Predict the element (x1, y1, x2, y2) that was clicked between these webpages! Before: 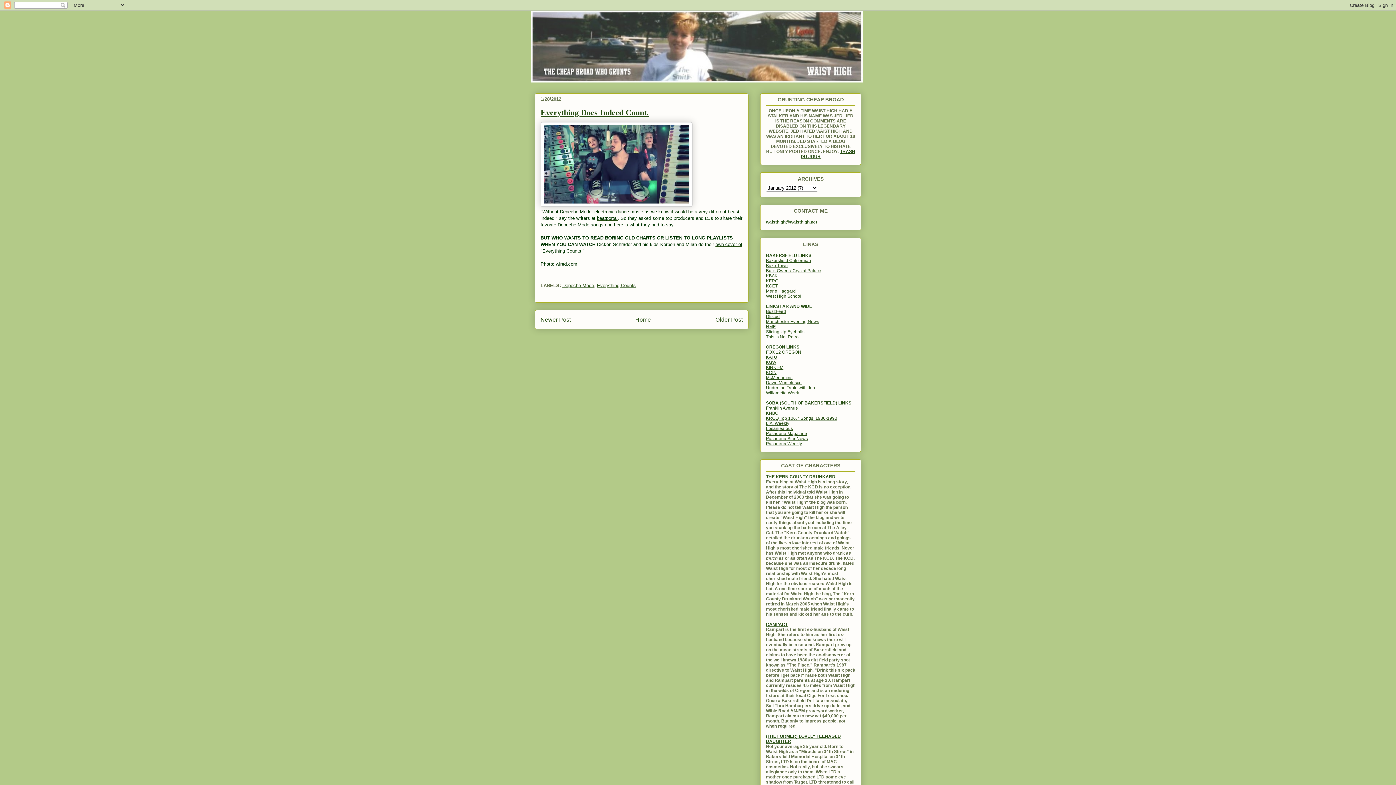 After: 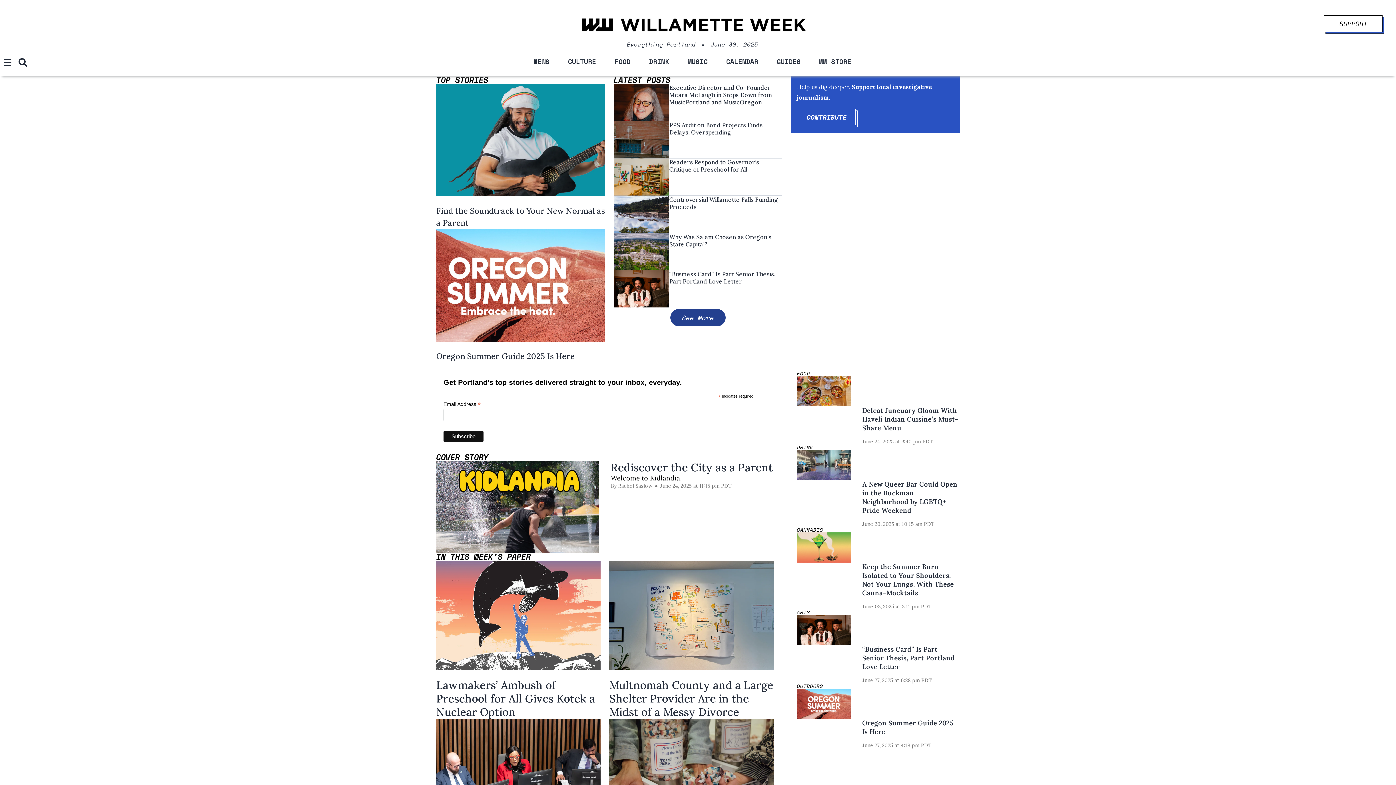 Action: bbox: (766, 390, 799, 395) label: Willamette Week